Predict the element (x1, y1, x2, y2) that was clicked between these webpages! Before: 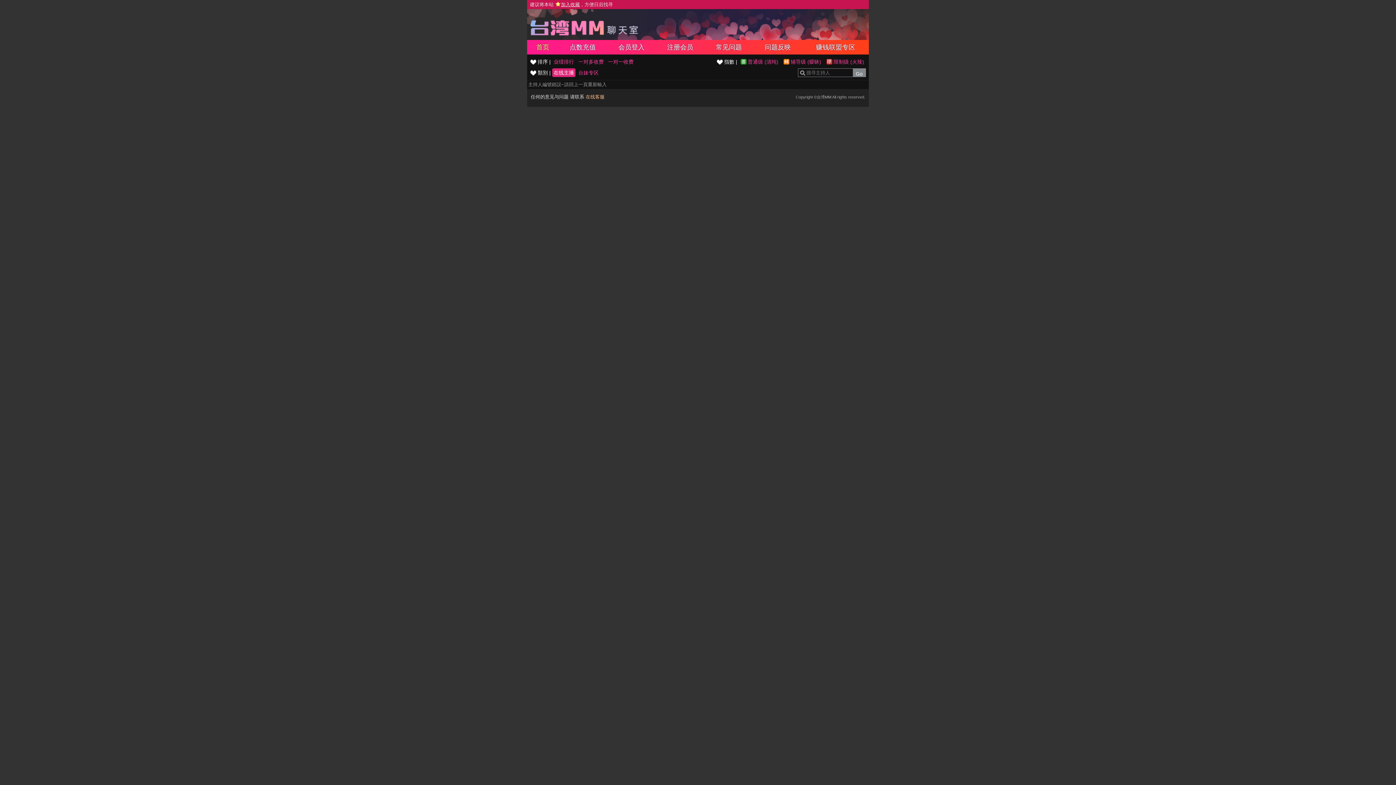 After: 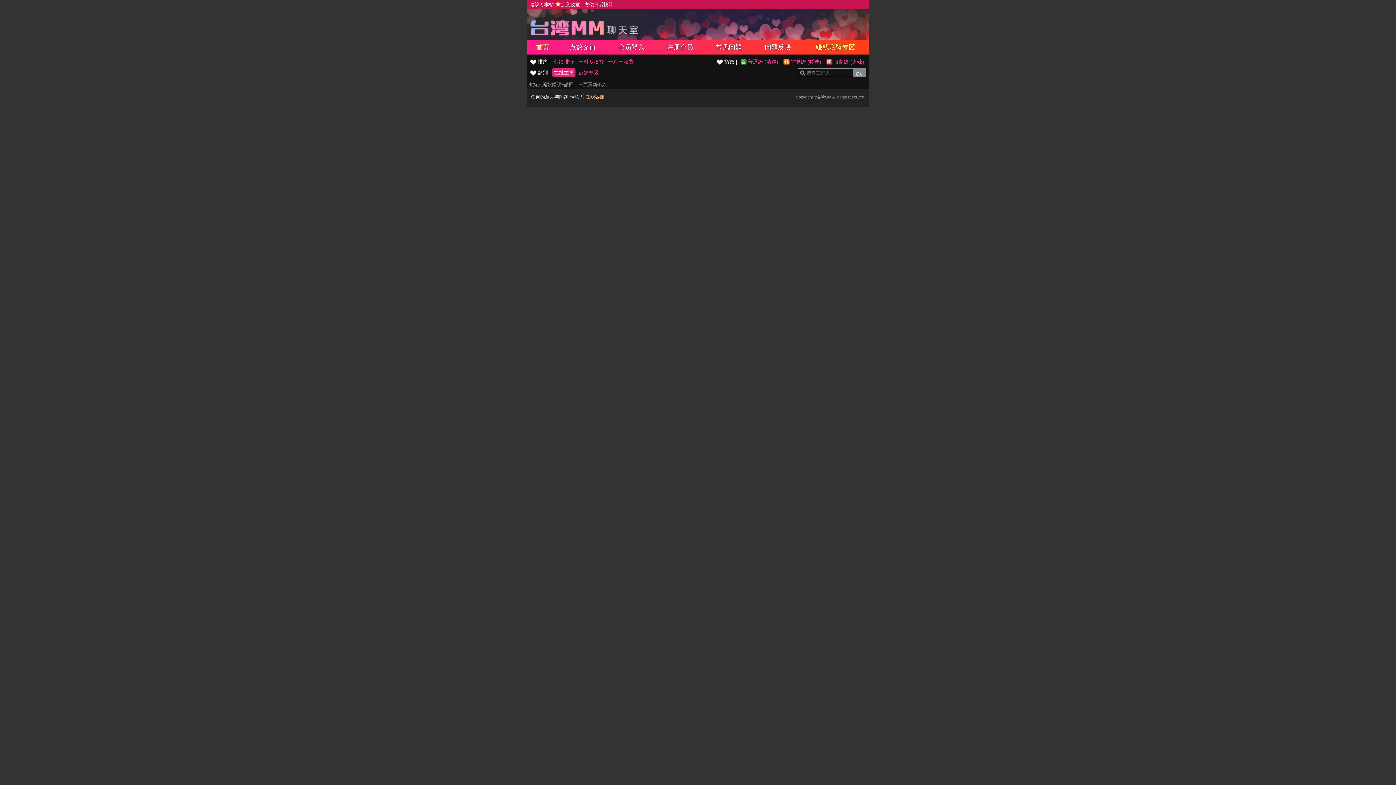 Action: label: 赚钱联盟专区 bbox: (802, 40, 869, 54)